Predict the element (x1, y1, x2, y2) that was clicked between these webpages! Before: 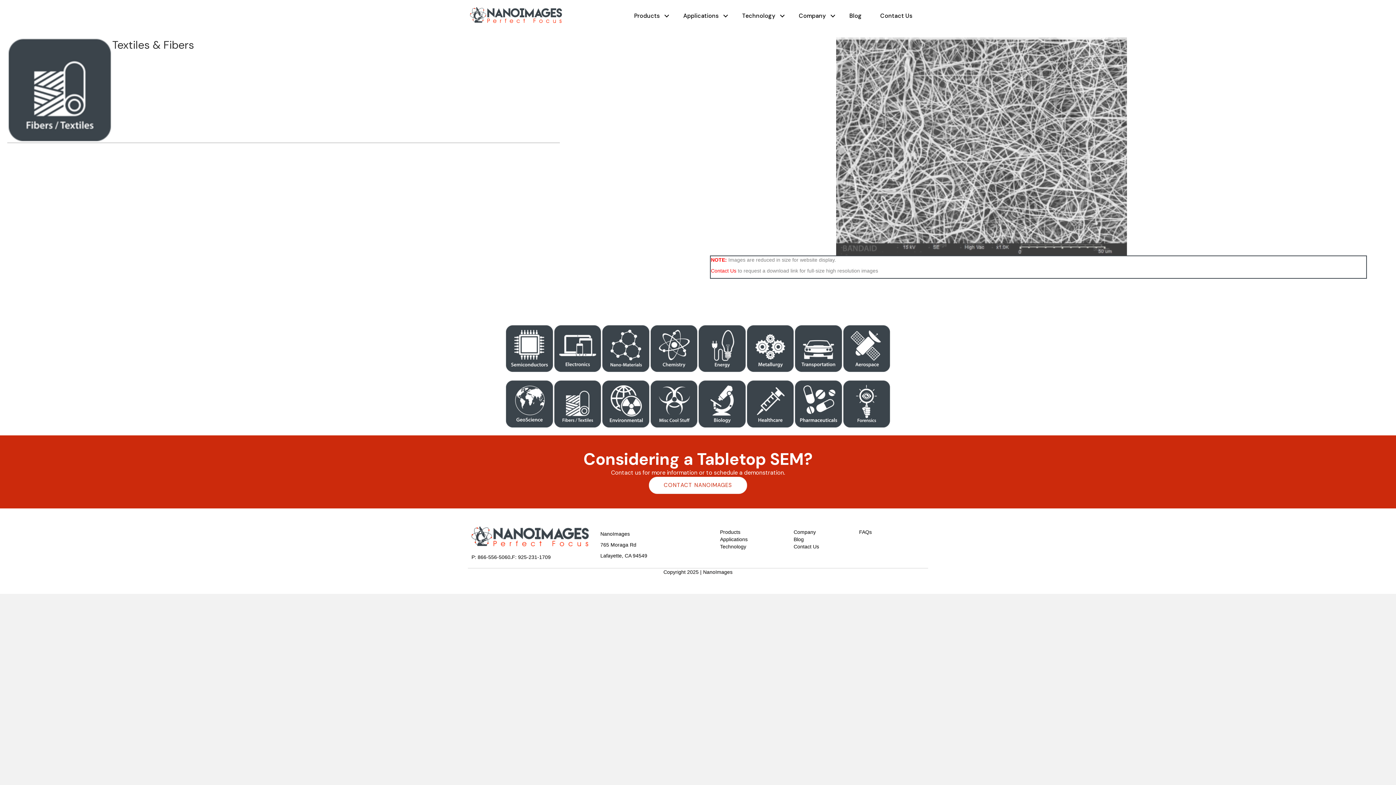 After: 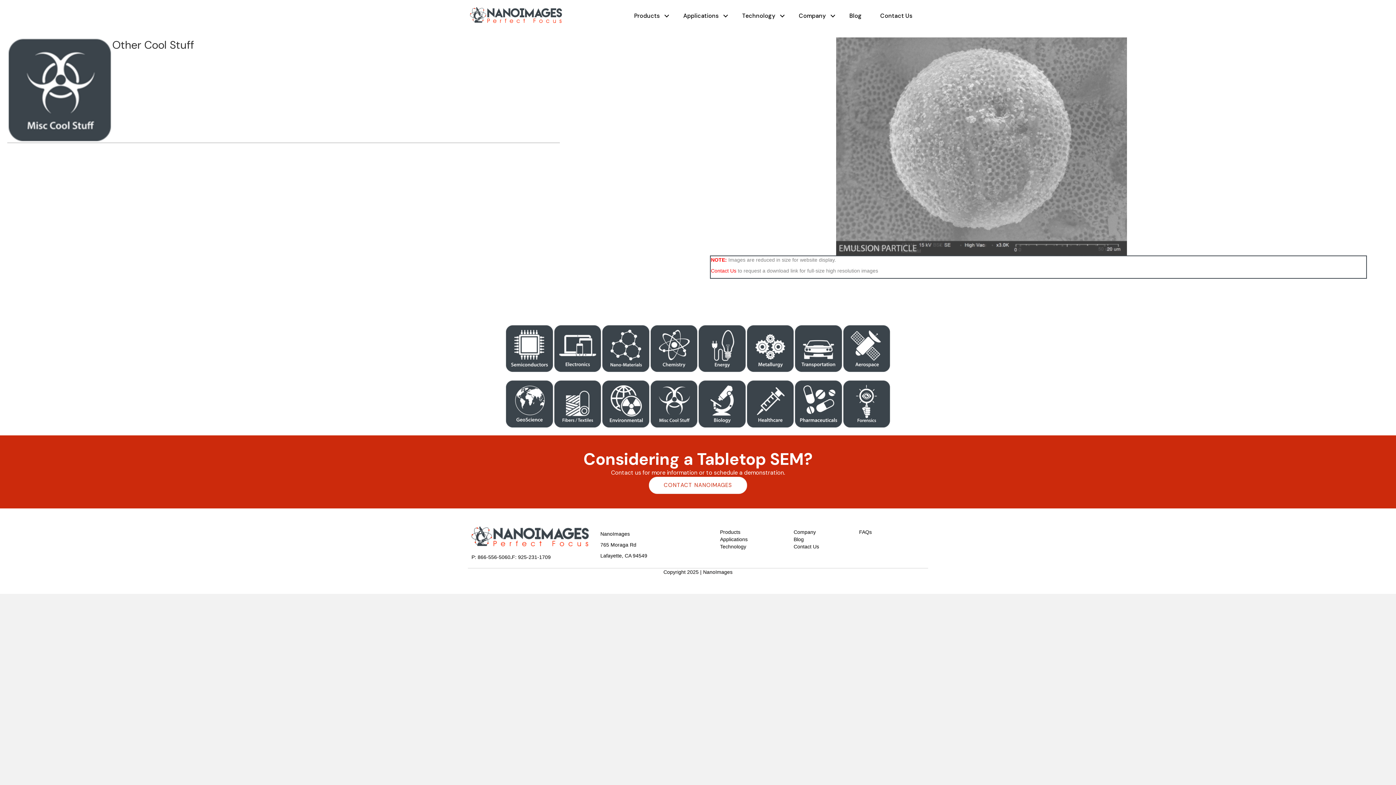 Action: bbox: (650, 400, 698, 406)